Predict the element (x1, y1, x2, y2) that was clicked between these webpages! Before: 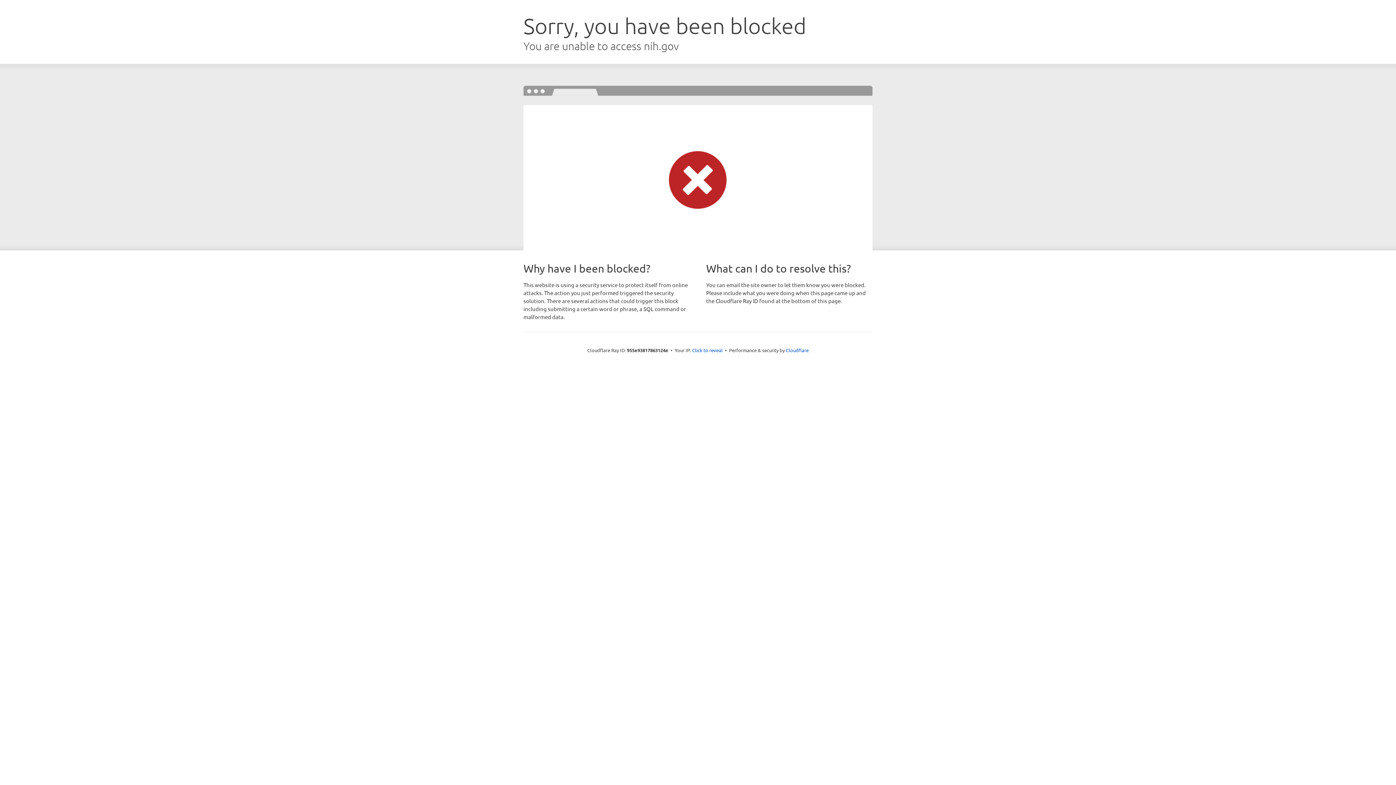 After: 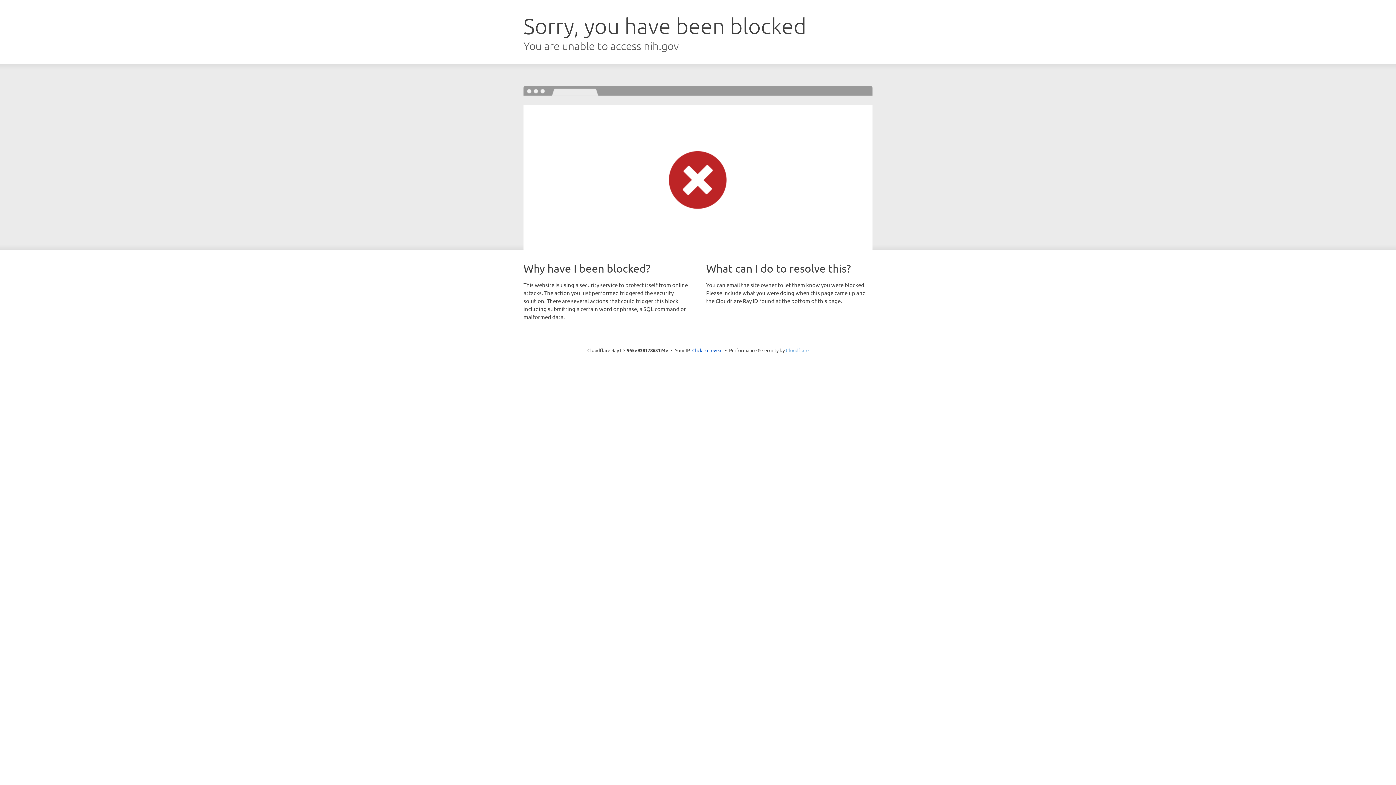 Action: bbox: (786, 347, 808, 353) label: Cloudflare